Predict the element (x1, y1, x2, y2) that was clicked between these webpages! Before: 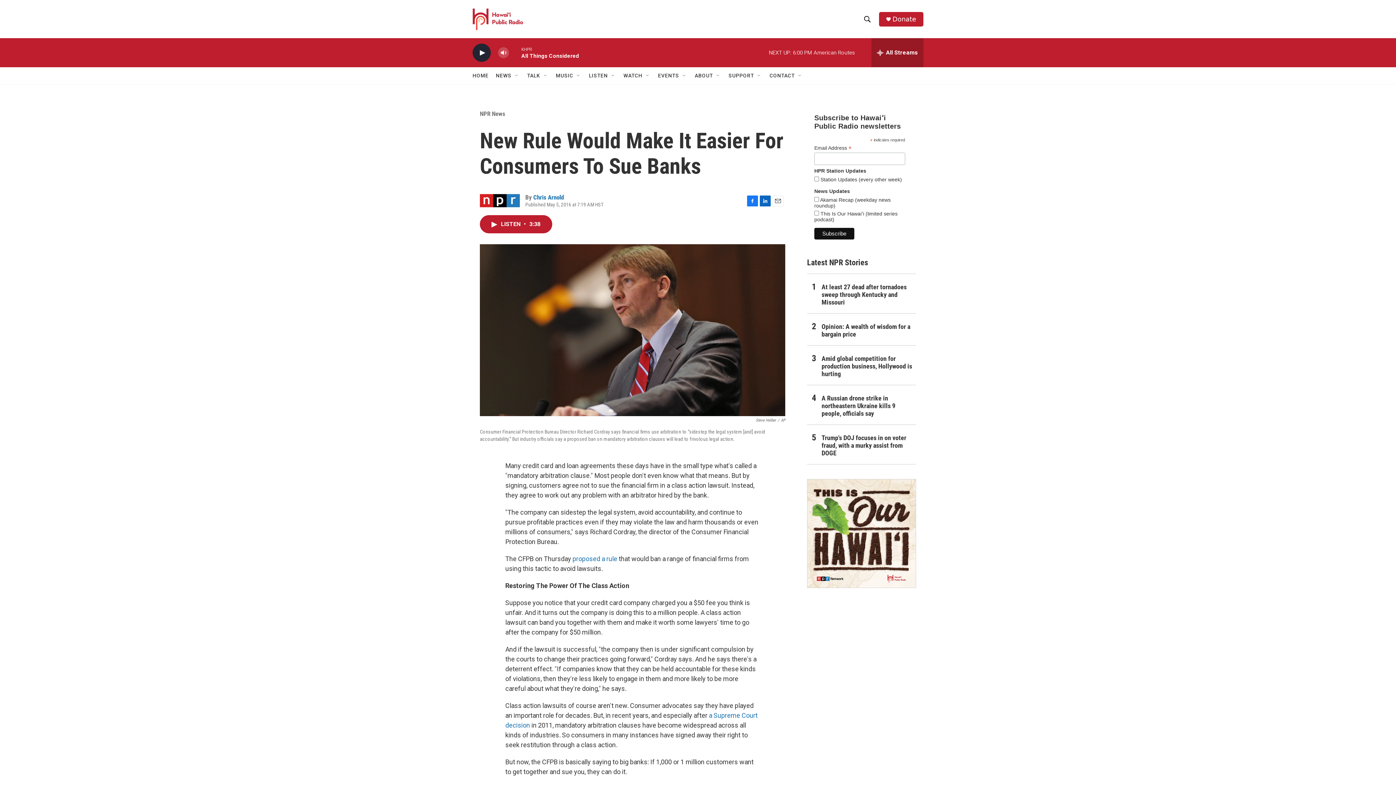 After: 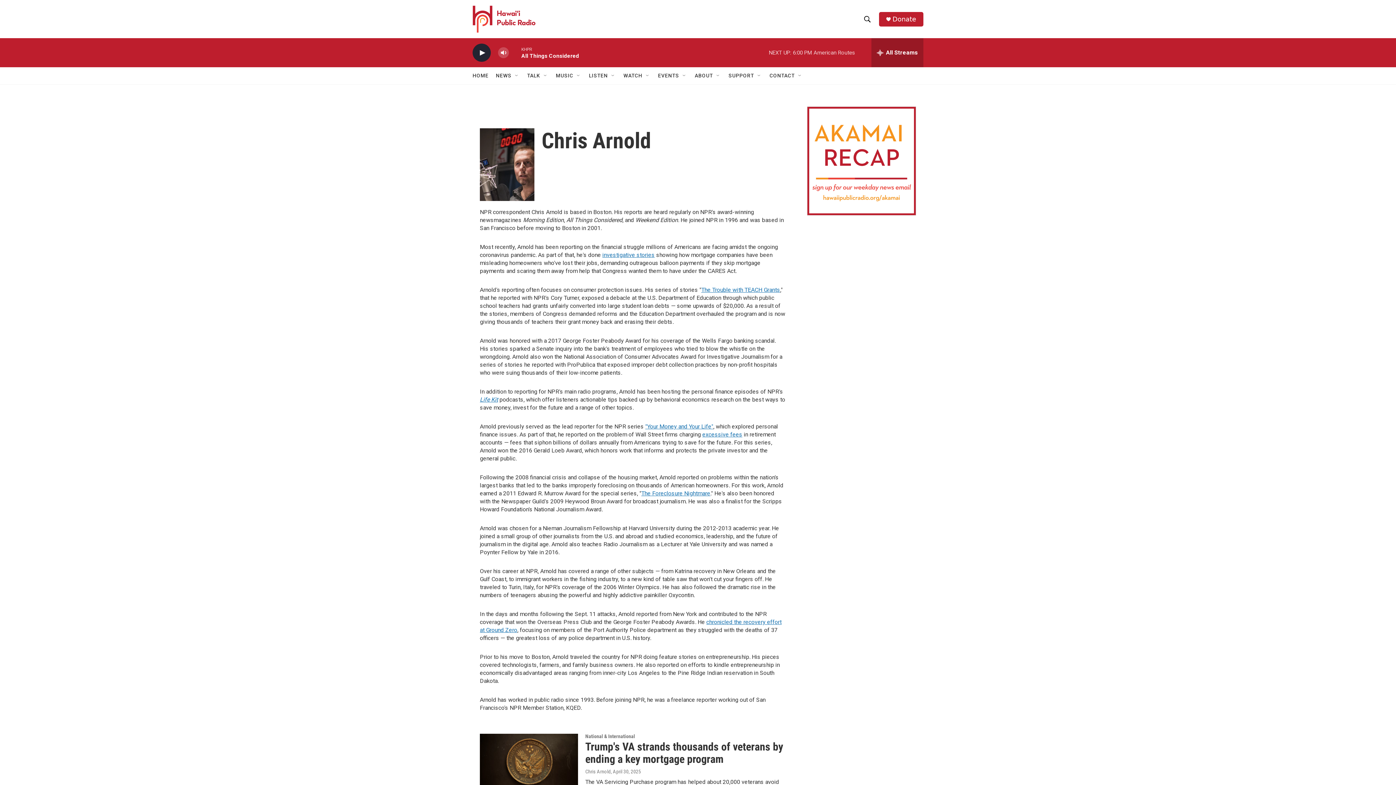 Action: label: Chris Arnold bbox: (533, 193, 564, 201)